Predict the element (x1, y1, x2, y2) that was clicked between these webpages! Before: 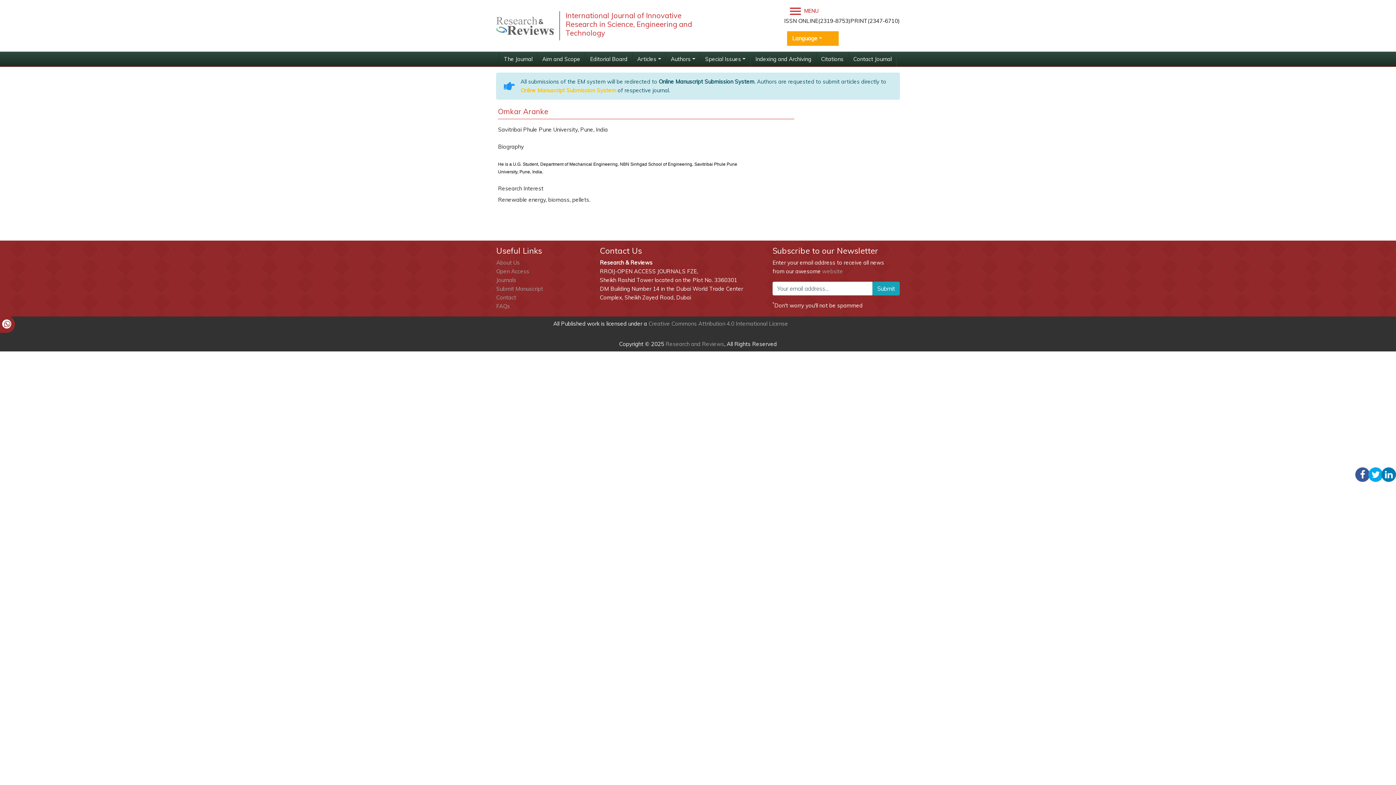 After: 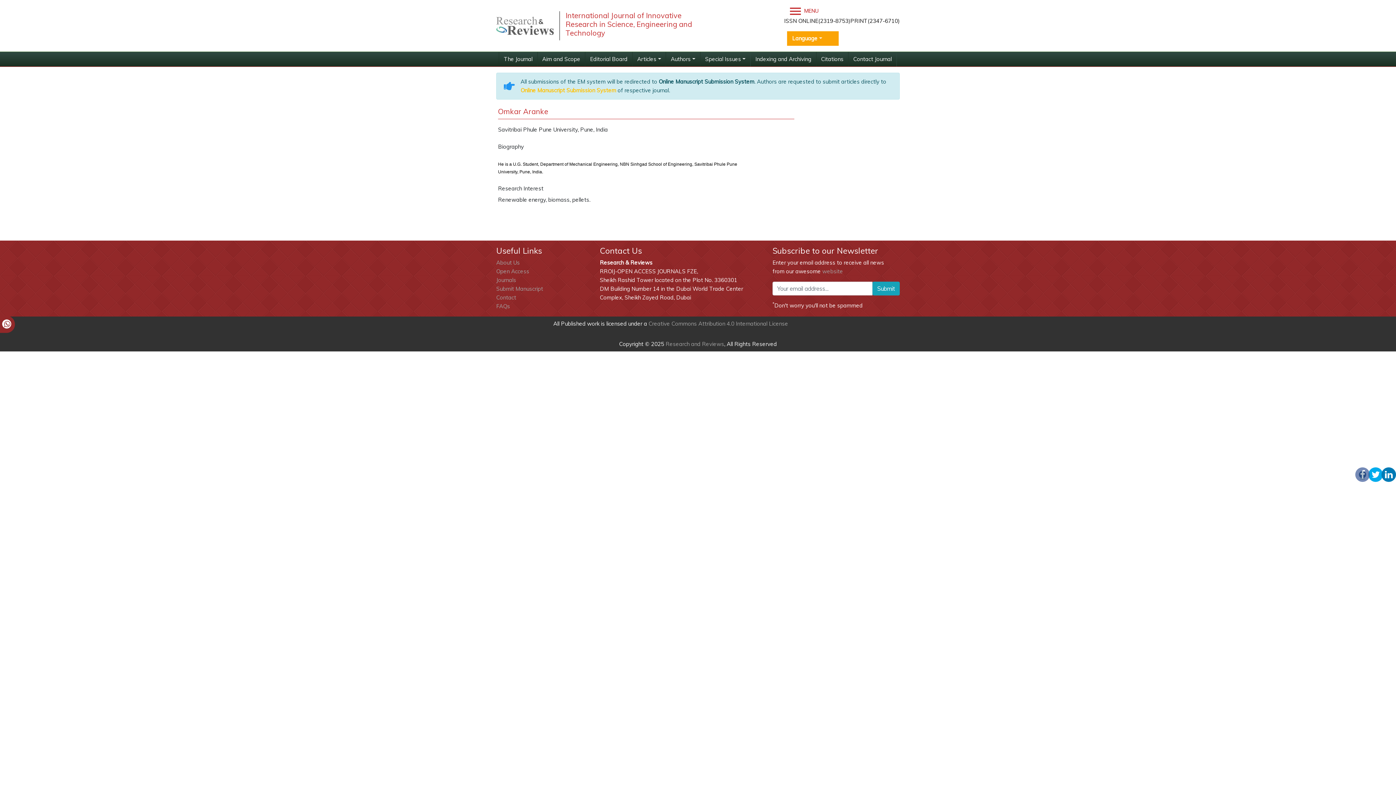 Action: bbox: (1355, 467, 1370, 482)